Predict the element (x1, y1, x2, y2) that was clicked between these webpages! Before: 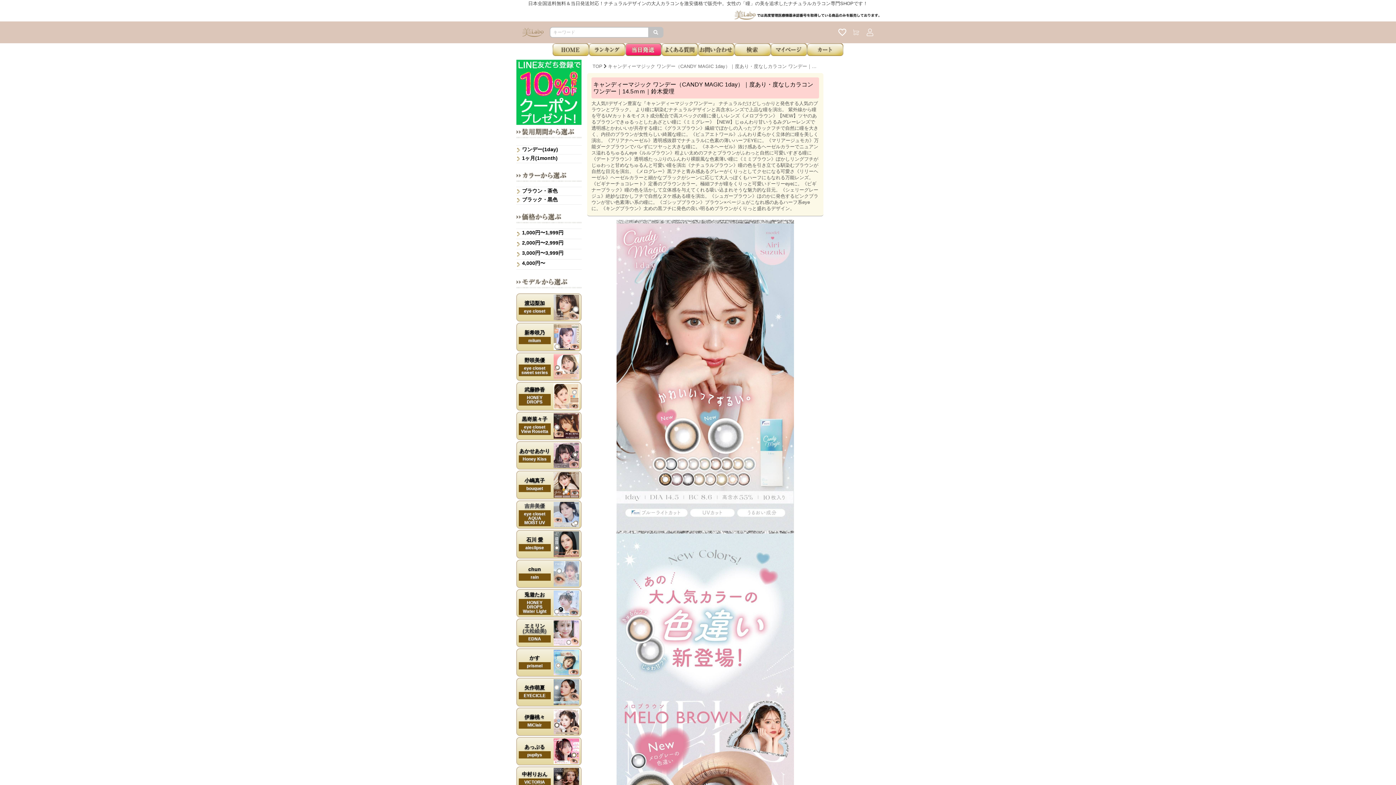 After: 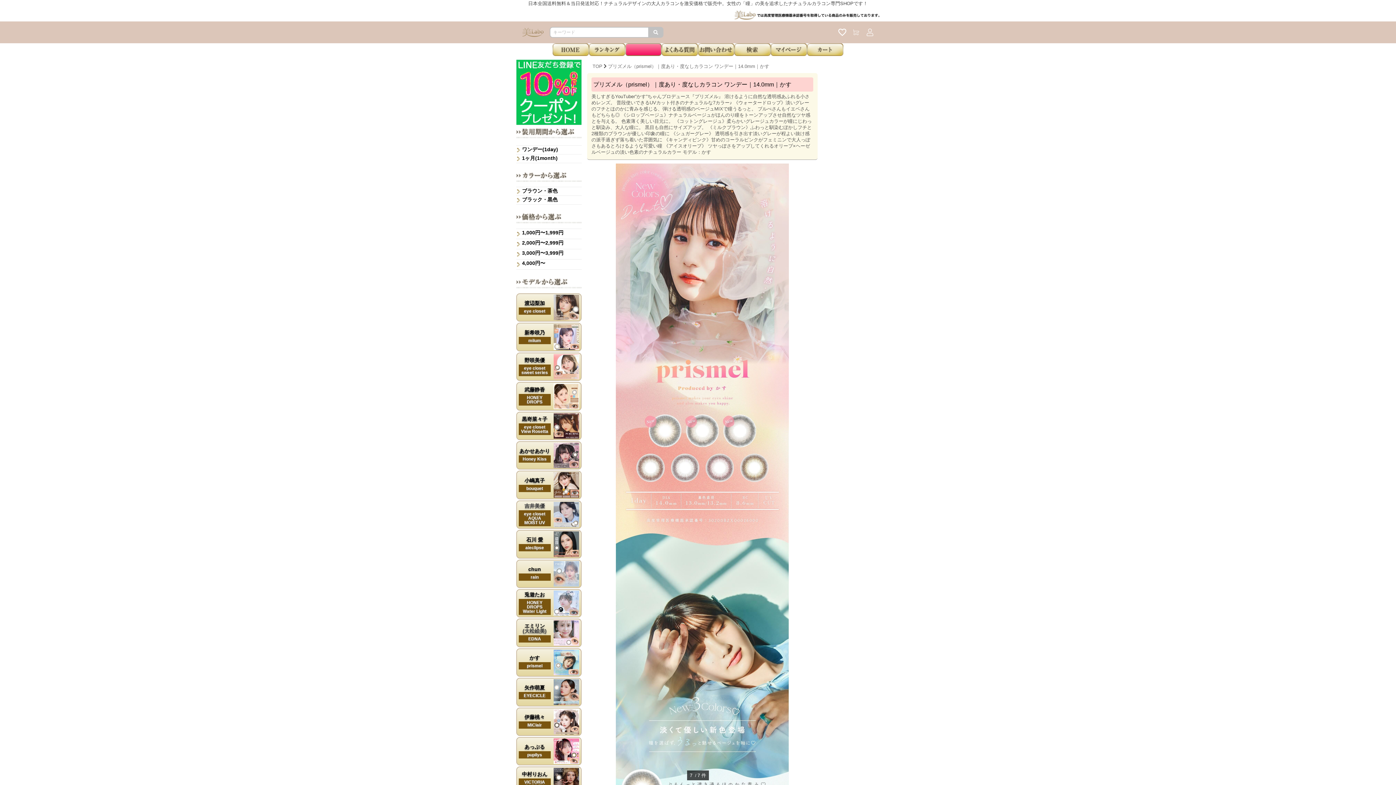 Action: label: かす
prismel bbox: (516, 648, 581, 677)